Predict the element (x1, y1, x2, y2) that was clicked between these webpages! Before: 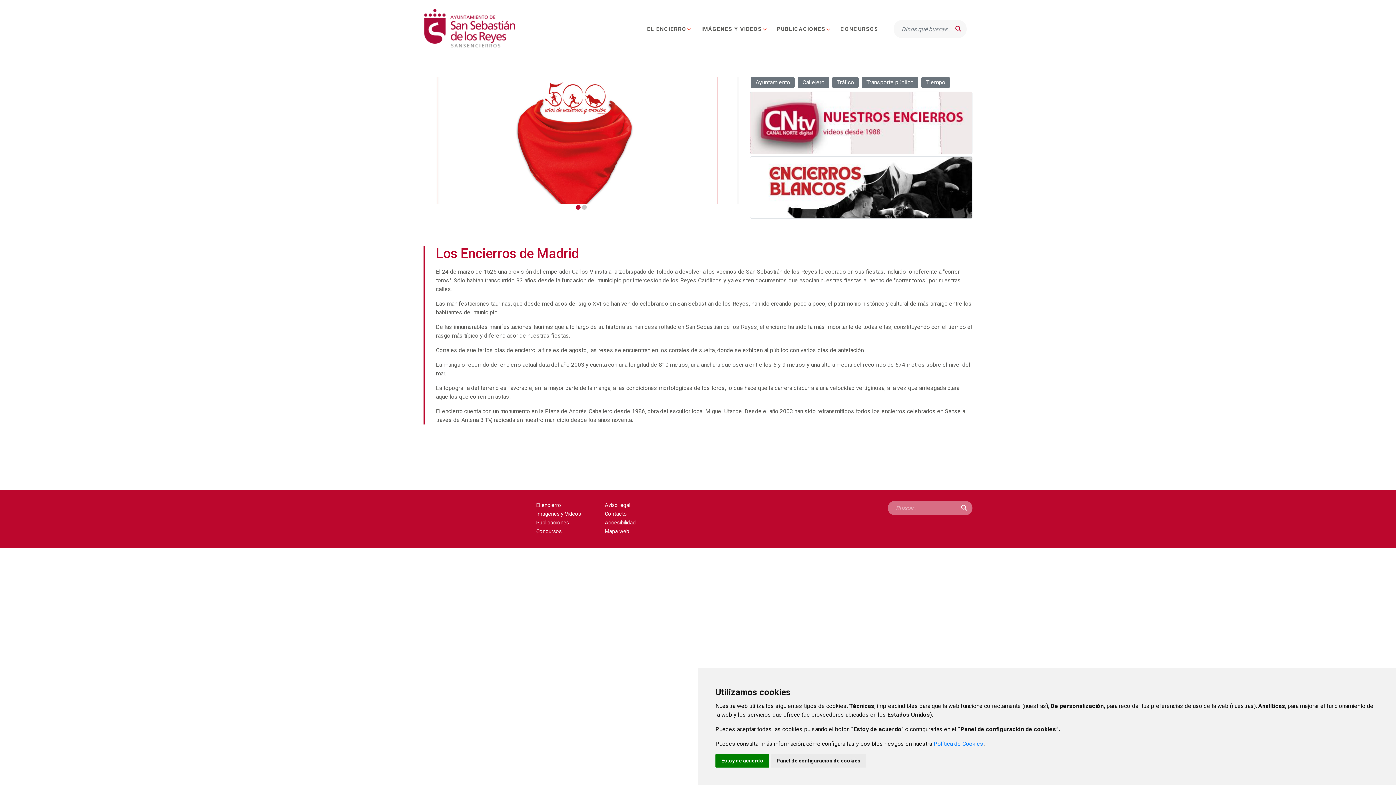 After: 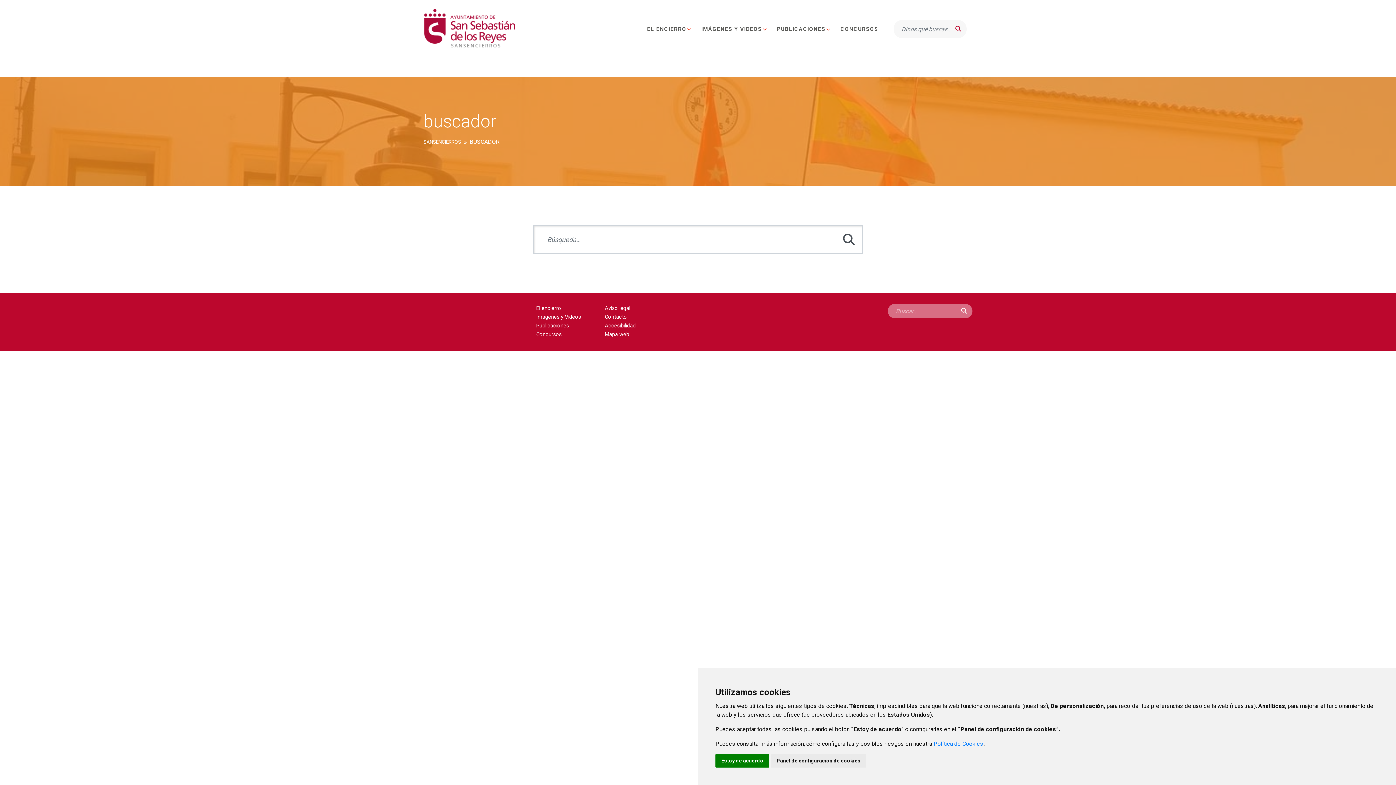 Action: bbox: (952, 22, 964, 35) label: Buscar